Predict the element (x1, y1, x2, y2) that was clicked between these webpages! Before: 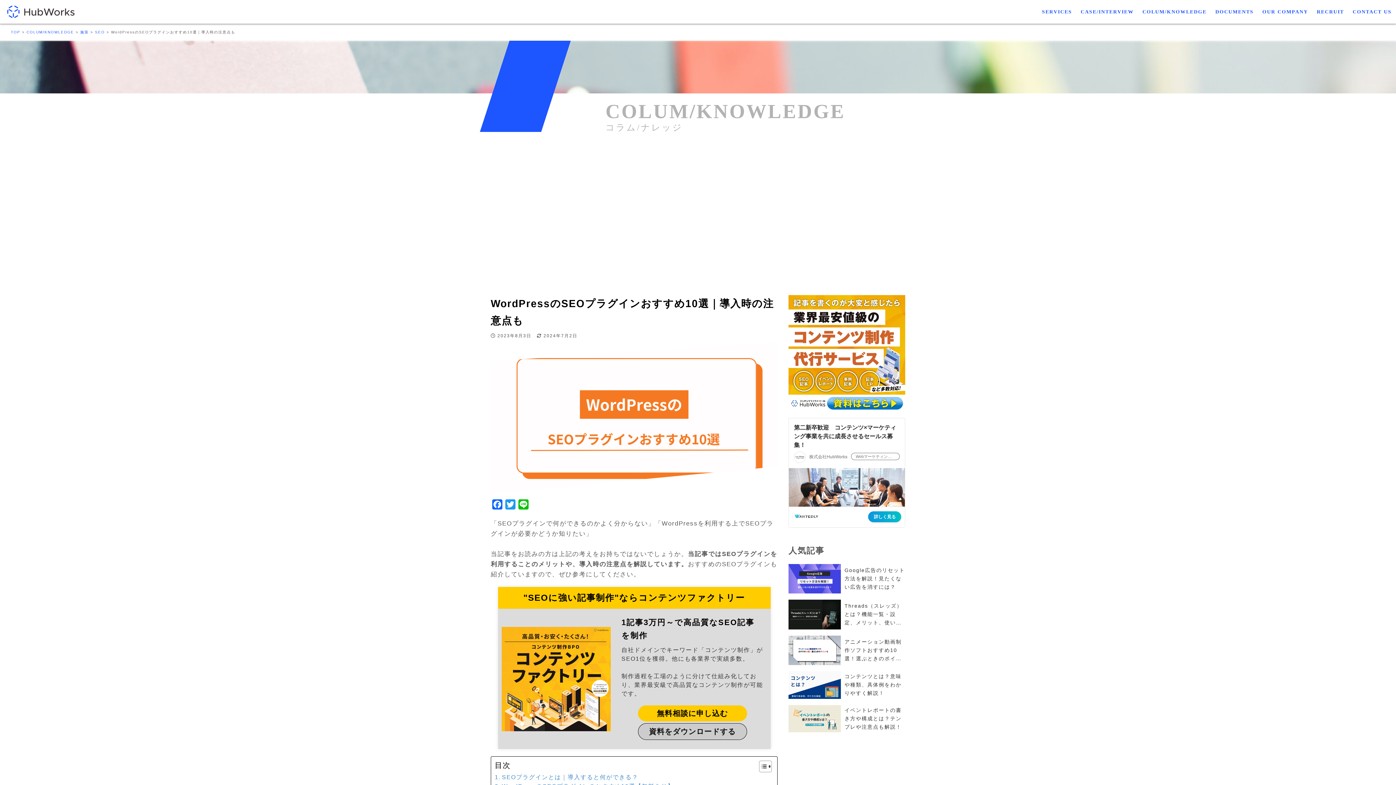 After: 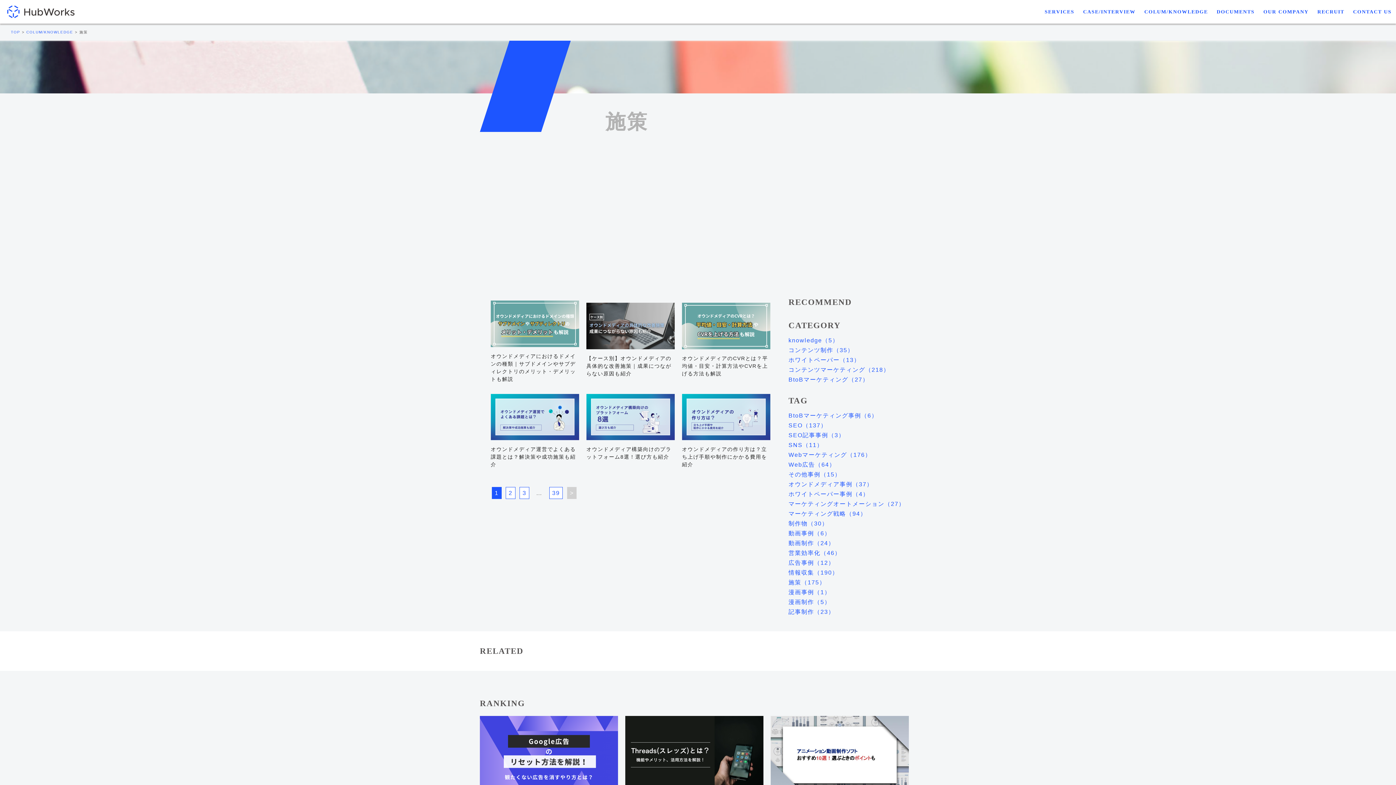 Action: label: 施策 bbox: (80, 30, 88, 34)